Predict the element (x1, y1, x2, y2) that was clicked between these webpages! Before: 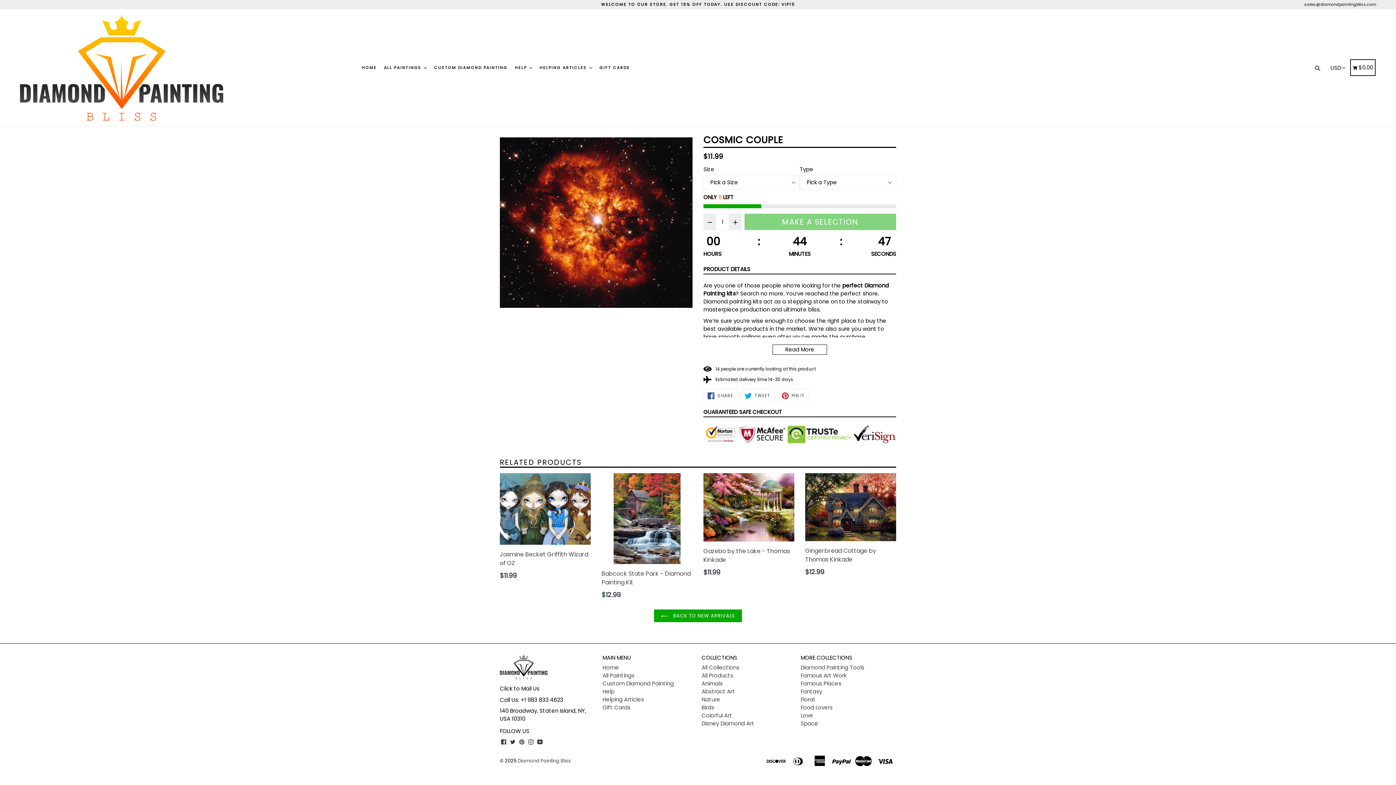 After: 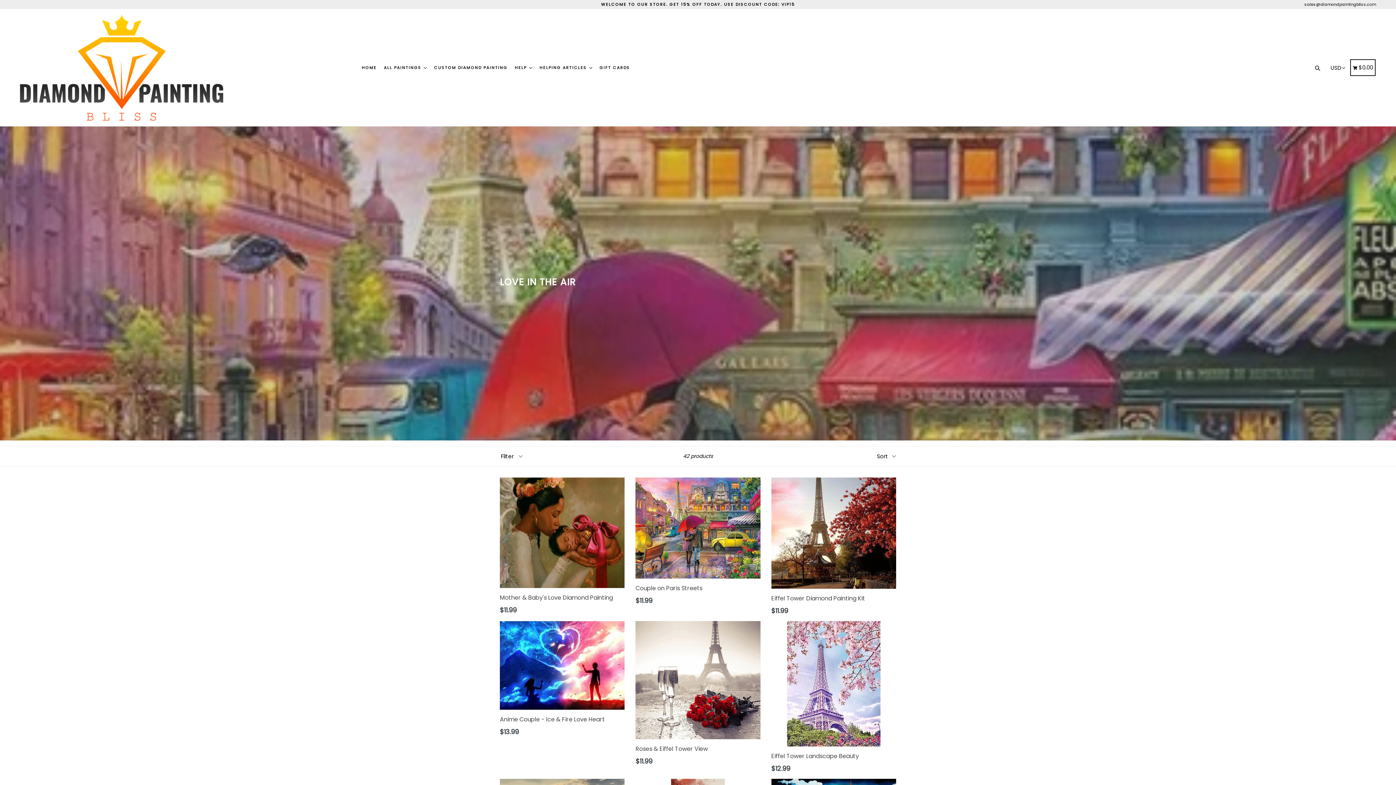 Action: label: Love bbox: (800, 712, 813, 719)